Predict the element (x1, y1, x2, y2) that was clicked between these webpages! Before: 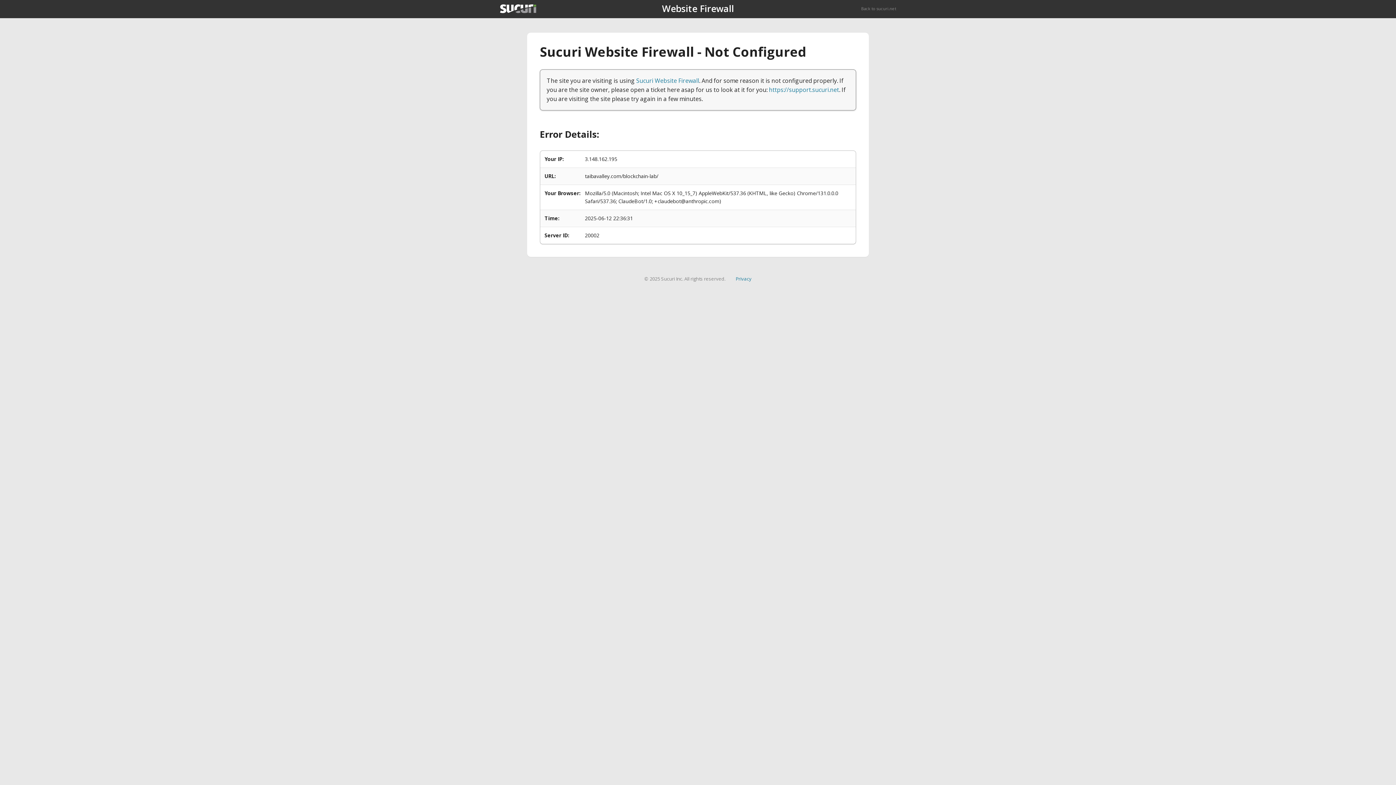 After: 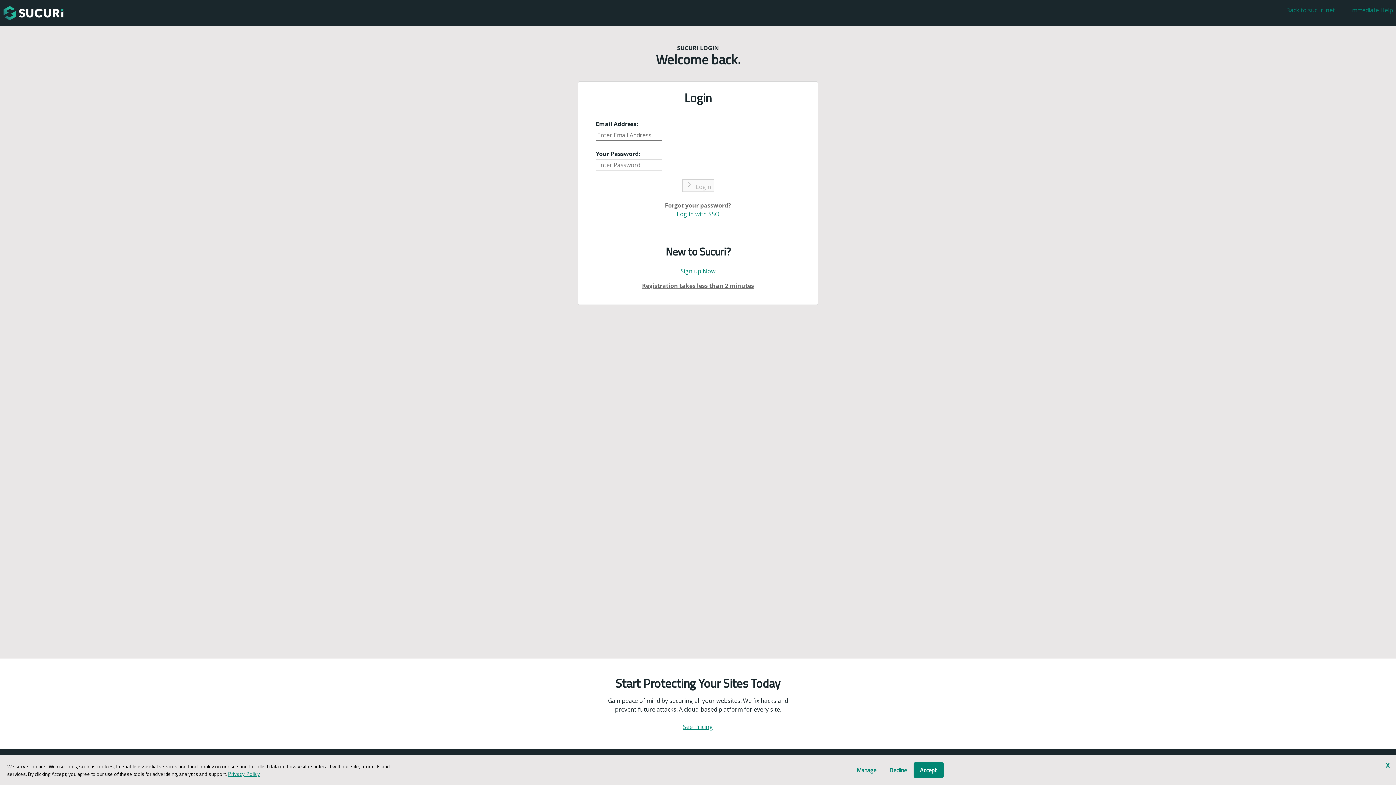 Action: bbox: (769, 85, 839, 93) label: https://support.sucuri.net